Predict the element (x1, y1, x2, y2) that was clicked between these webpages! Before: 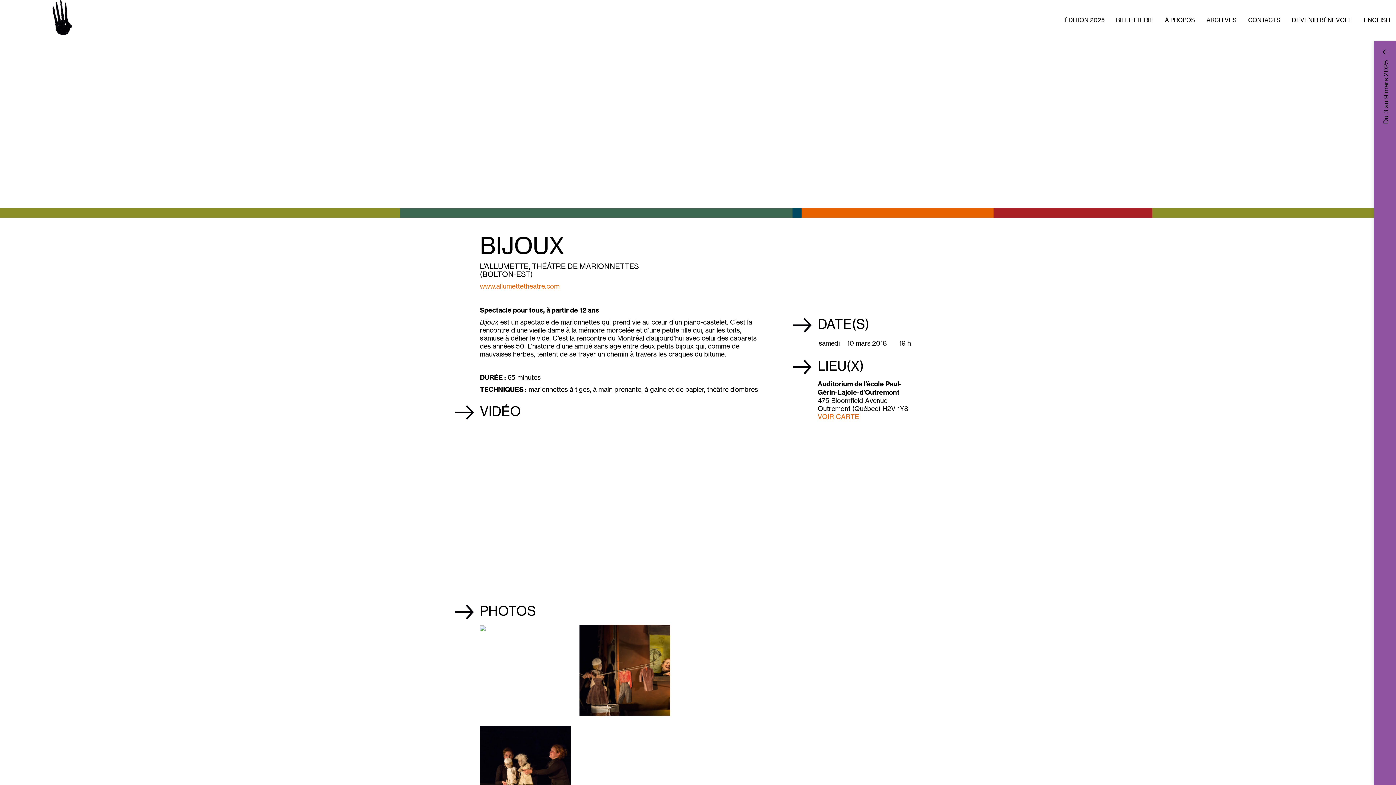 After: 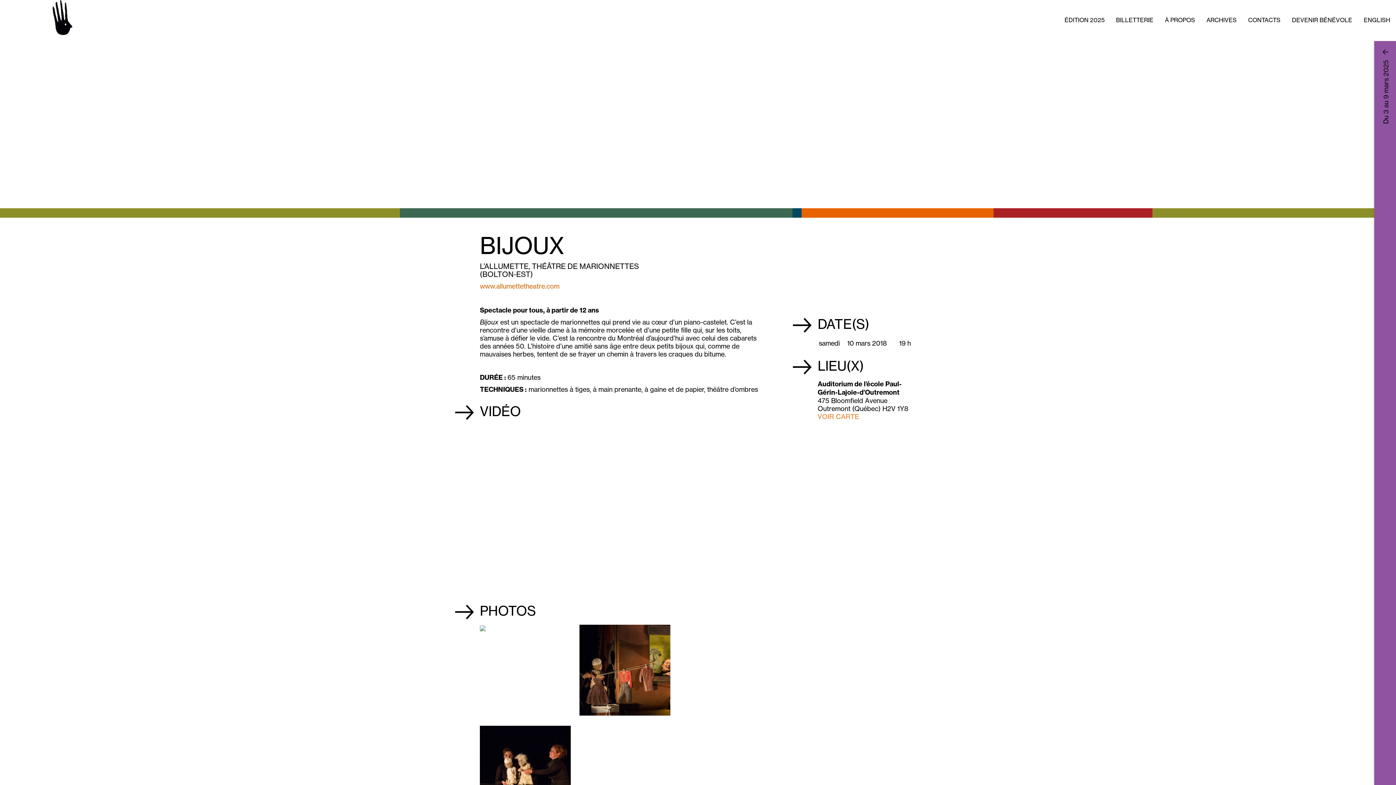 Action: bbox: (817, 412, 859, 420) label: VOIR CARTE